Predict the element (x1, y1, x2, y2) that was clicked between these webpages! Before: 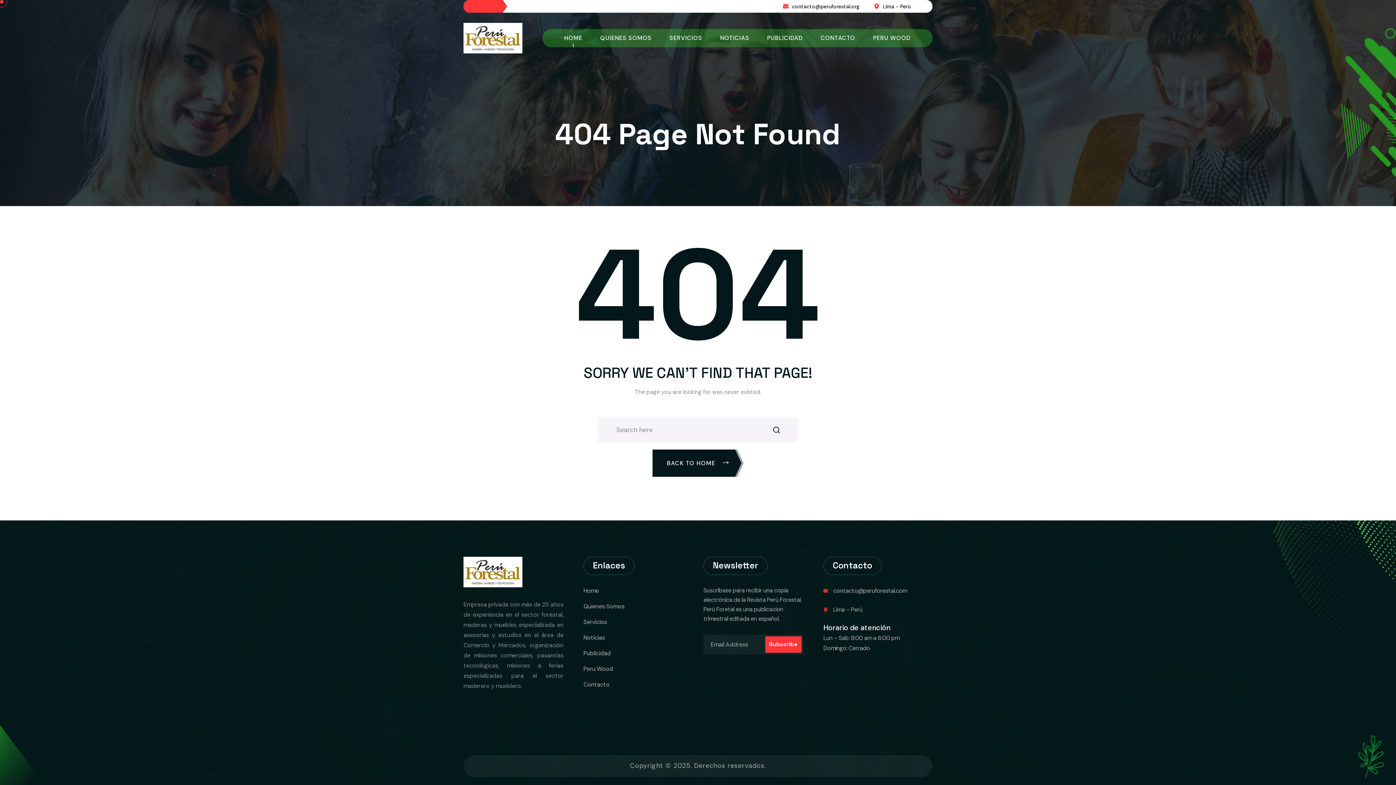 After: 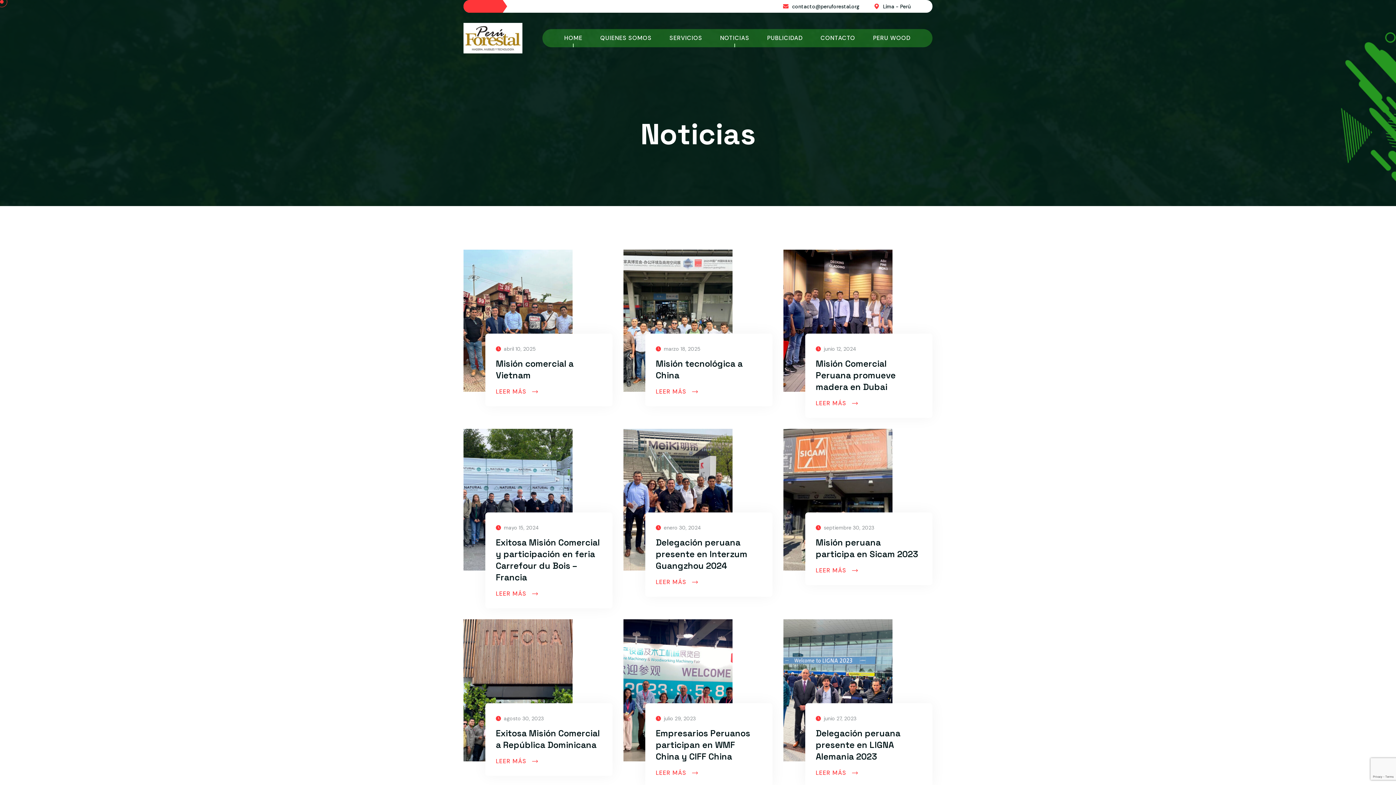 Action: bbox: (583, 634, 605, 641) label: Noticias